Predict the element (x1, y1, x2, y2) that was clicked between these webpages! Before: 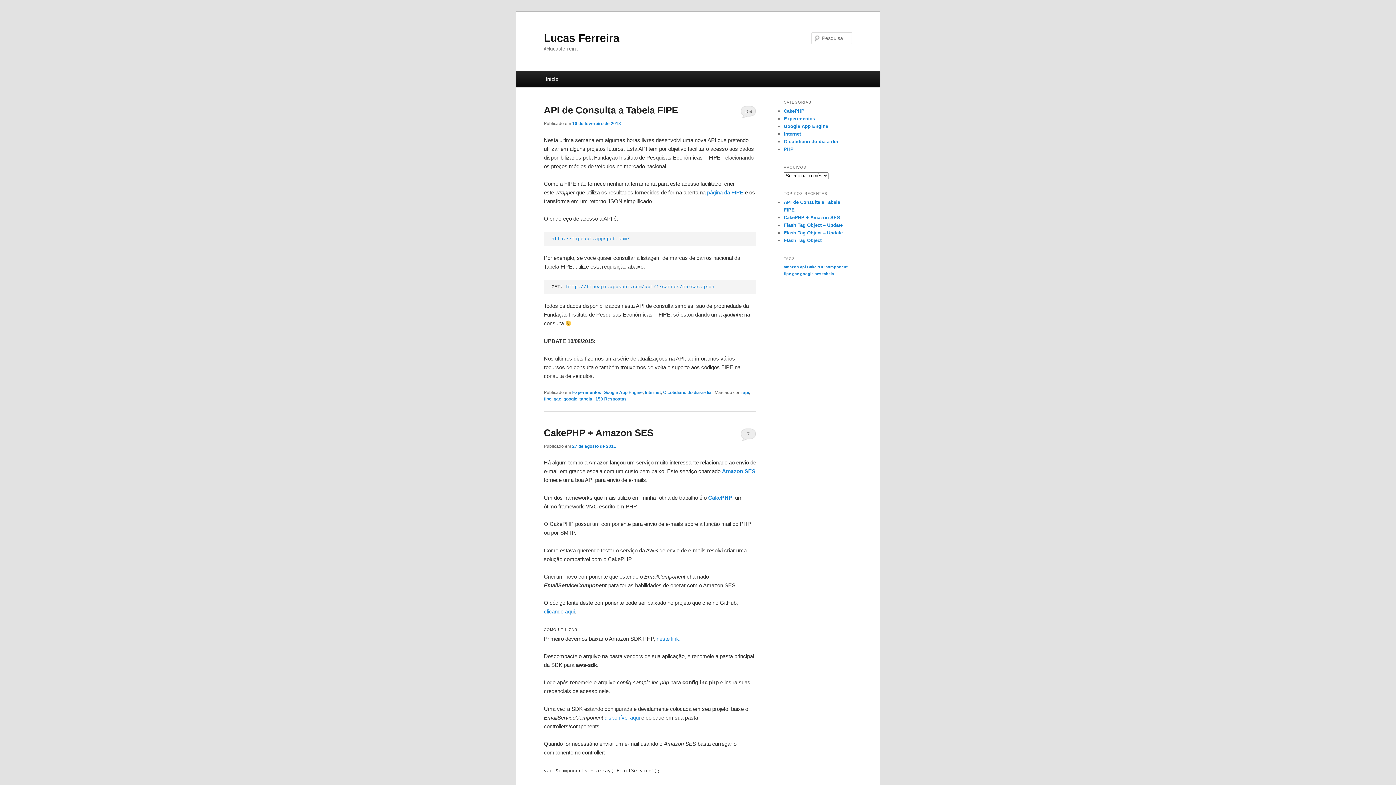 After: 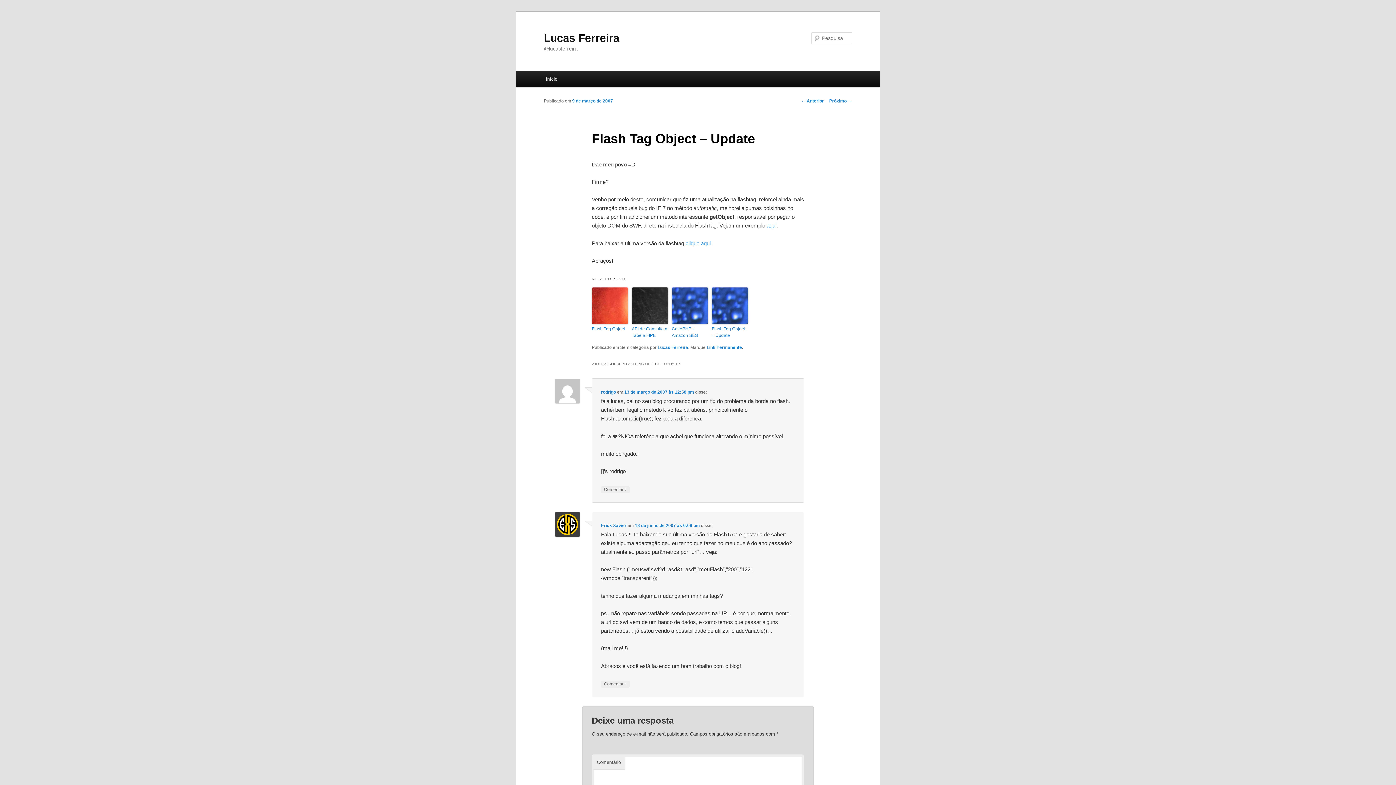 Action: bbox: (784, 222, 842, 228) label: Flash Tag Object – Update